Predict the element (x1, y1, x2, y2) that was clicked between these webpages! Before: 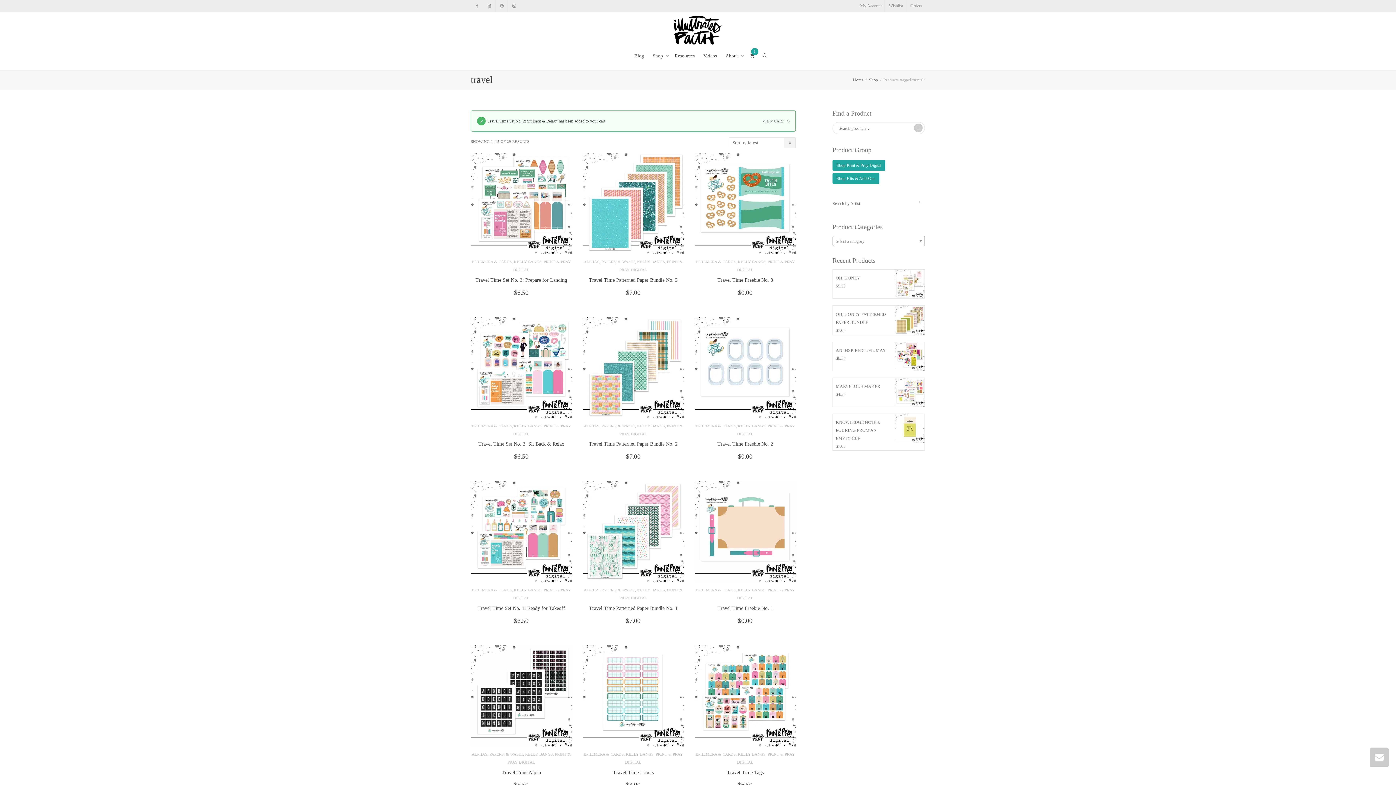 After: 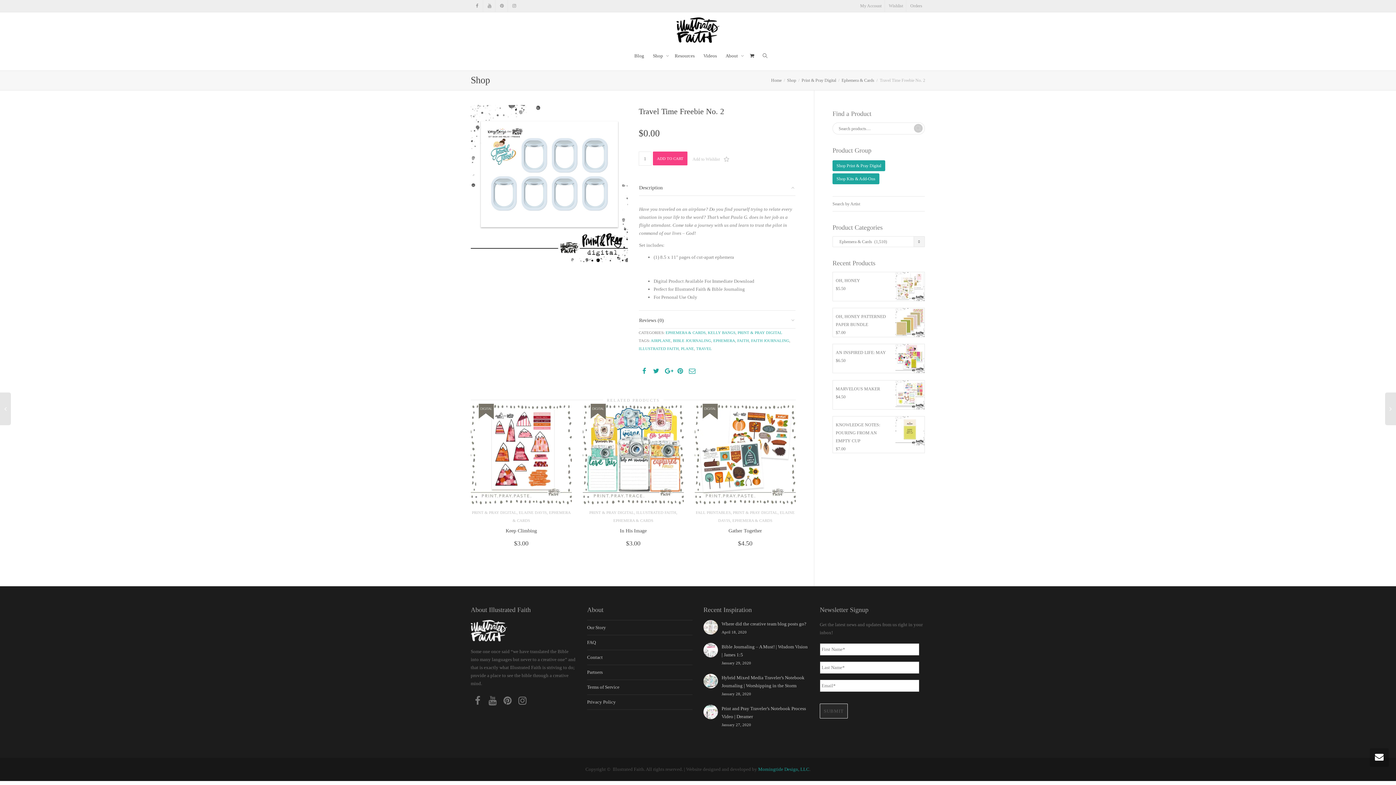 Action: bbox: (694, 317, 795, 418)